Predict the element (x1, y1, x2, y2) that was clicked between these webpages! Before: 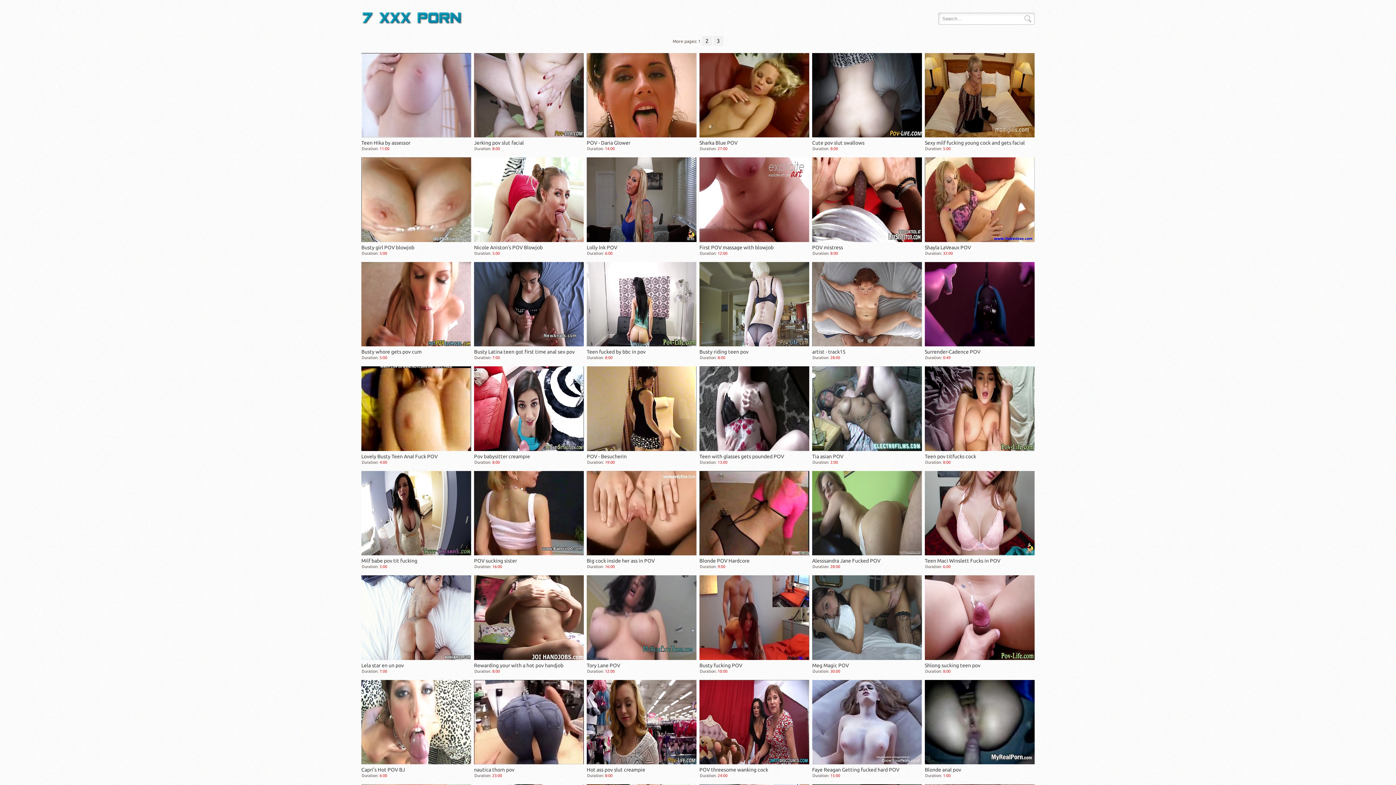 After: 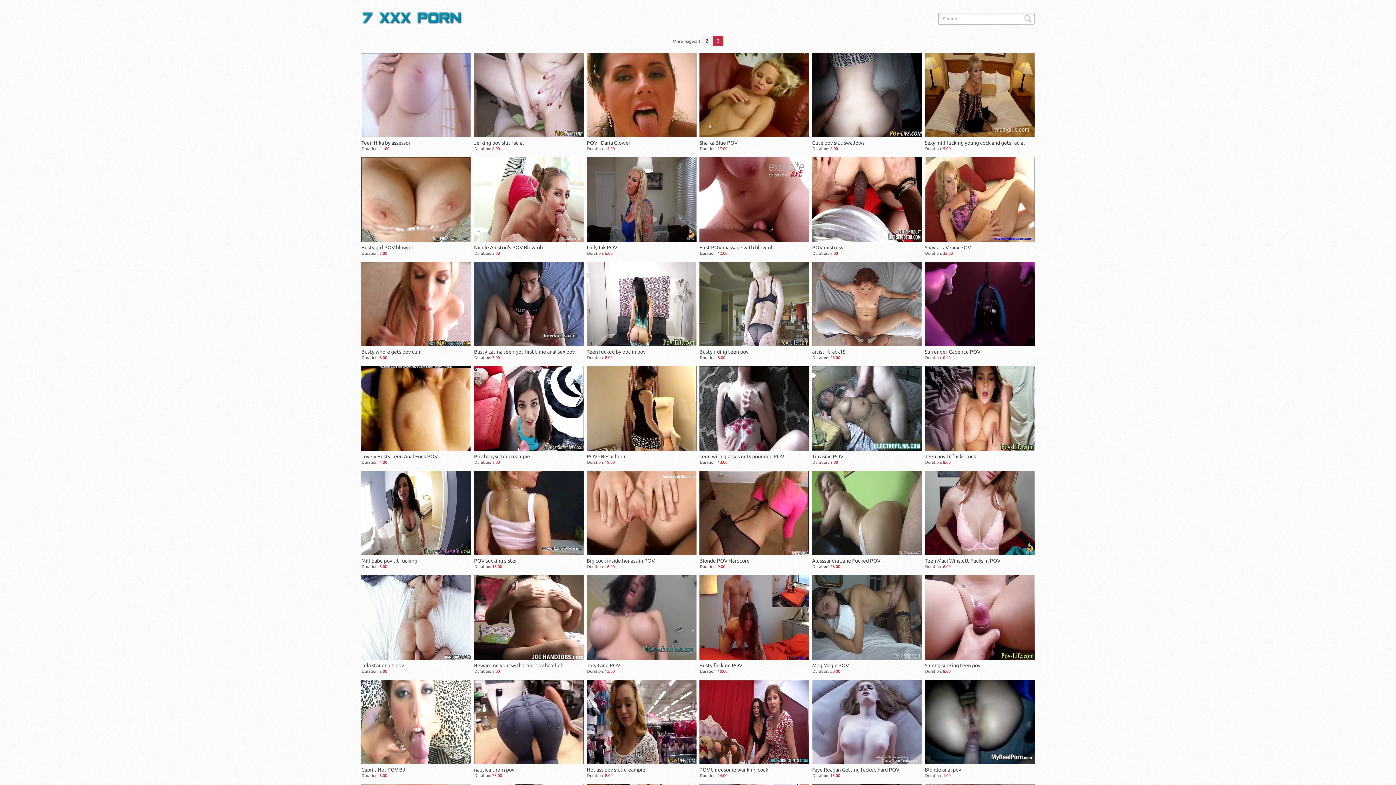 Action: bbox: (713, 36, 723, 45) label: 3